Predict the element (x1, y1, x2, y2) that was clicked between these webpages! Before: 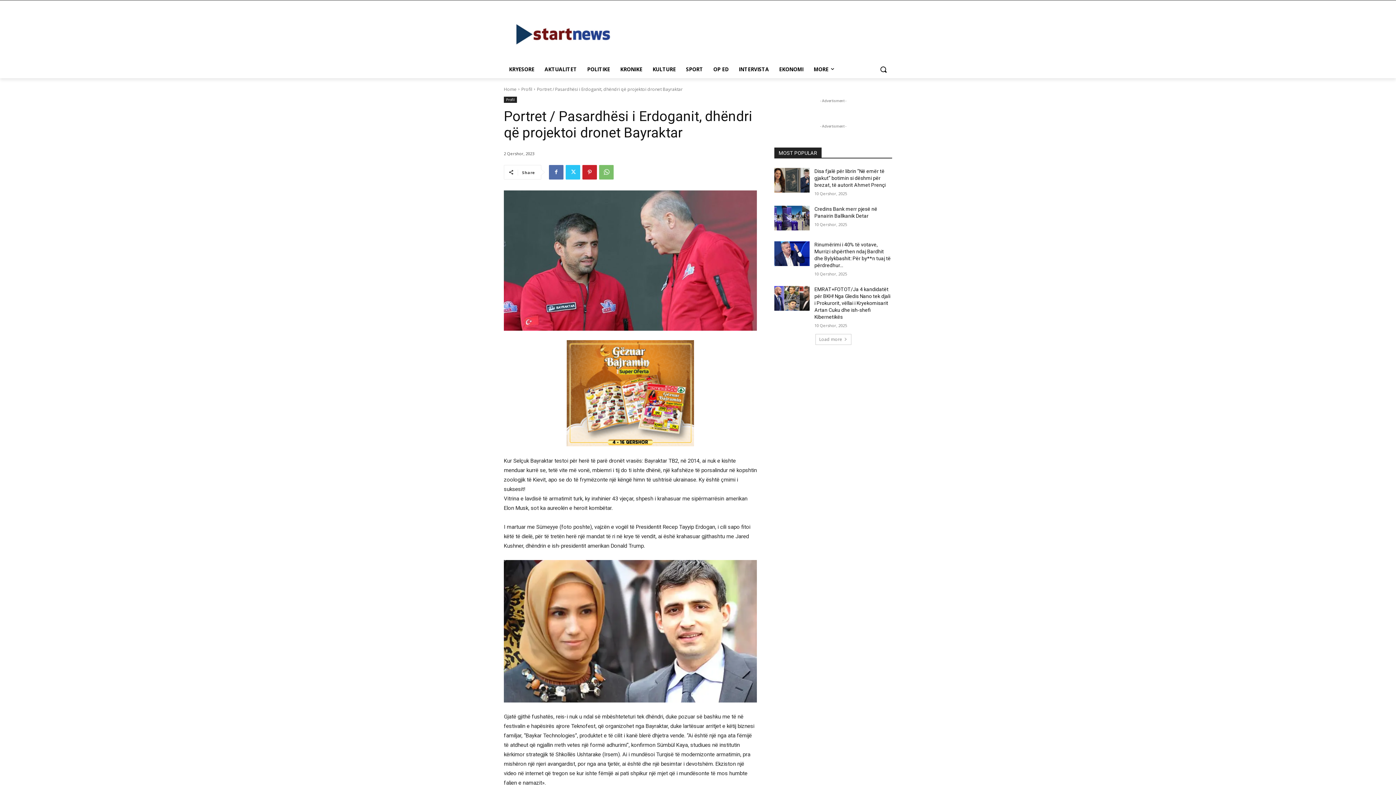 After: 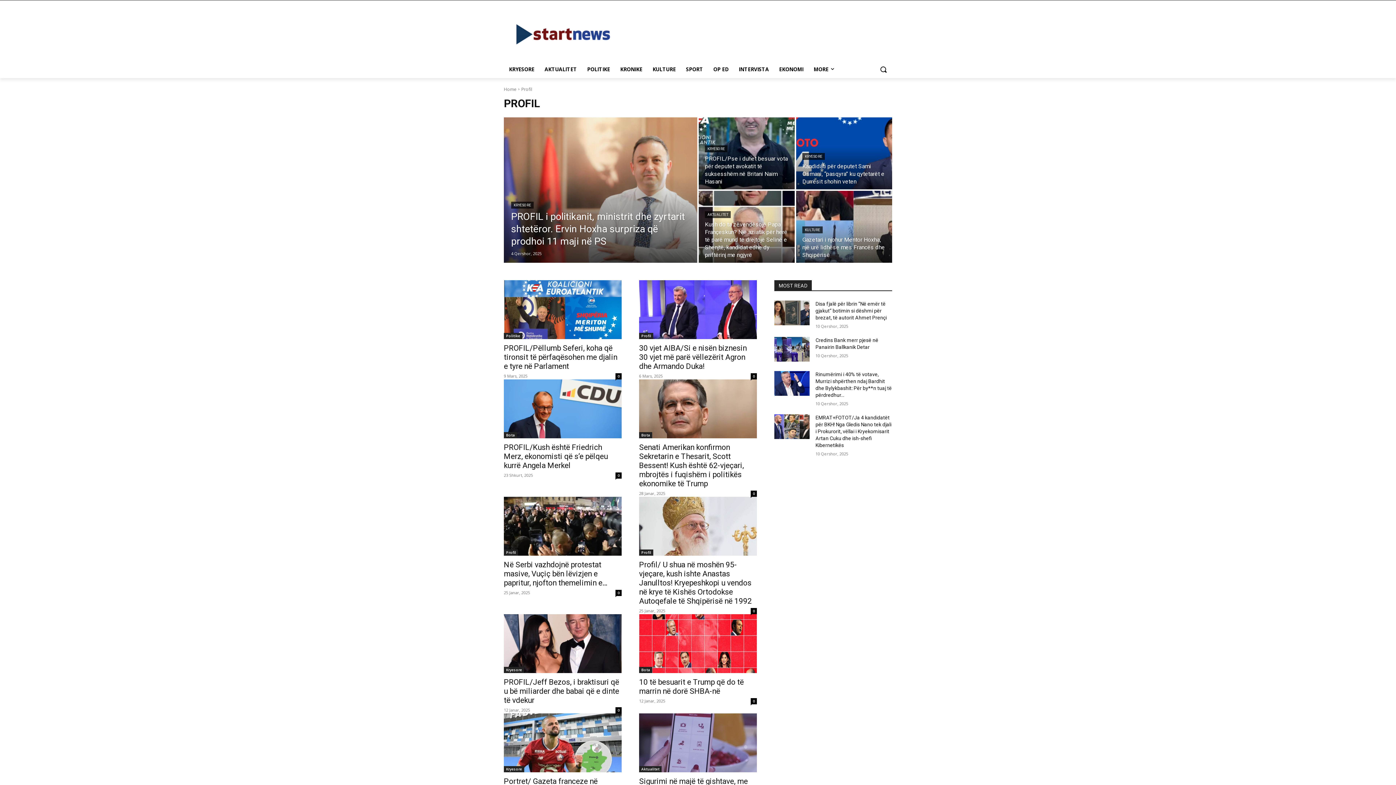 Action: bbox: (521, 86, 532, 92) label: Profil